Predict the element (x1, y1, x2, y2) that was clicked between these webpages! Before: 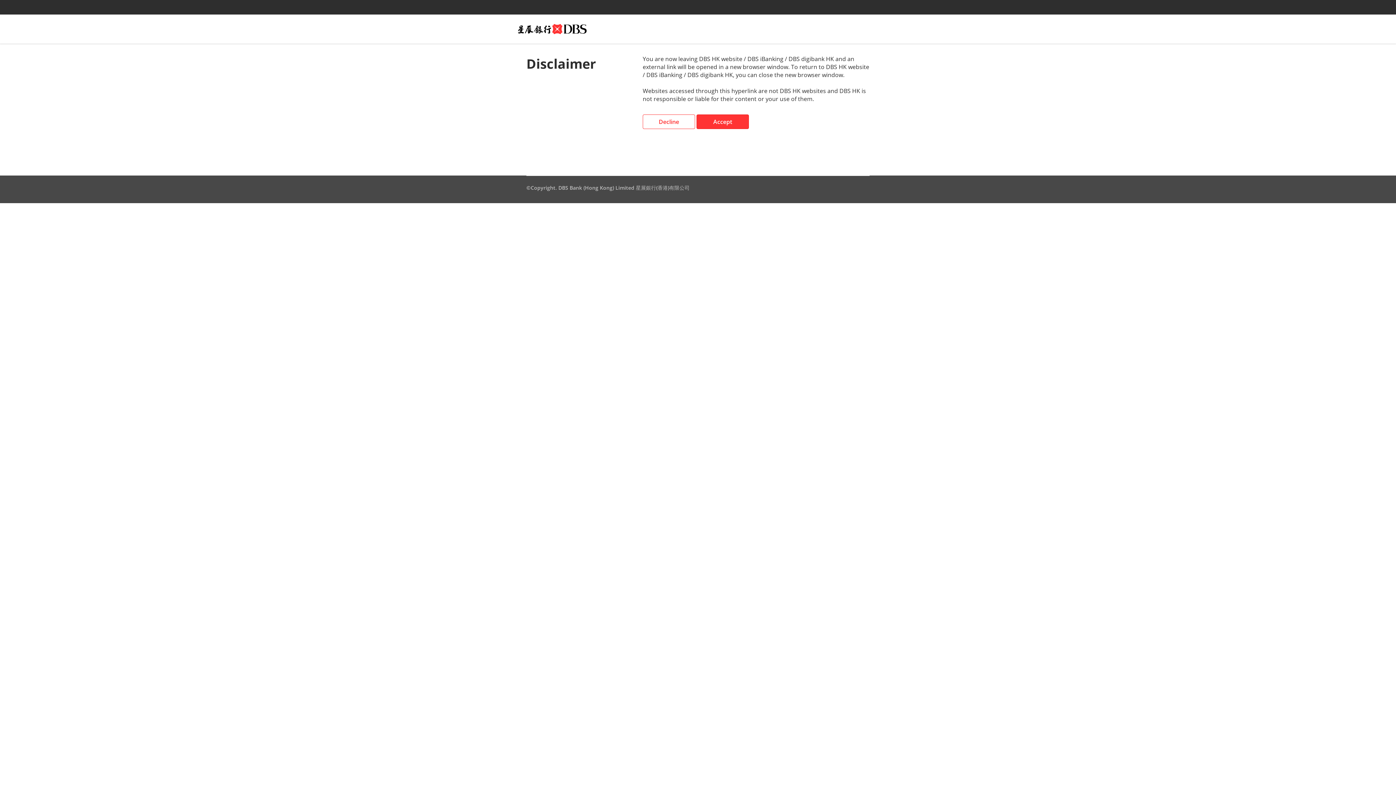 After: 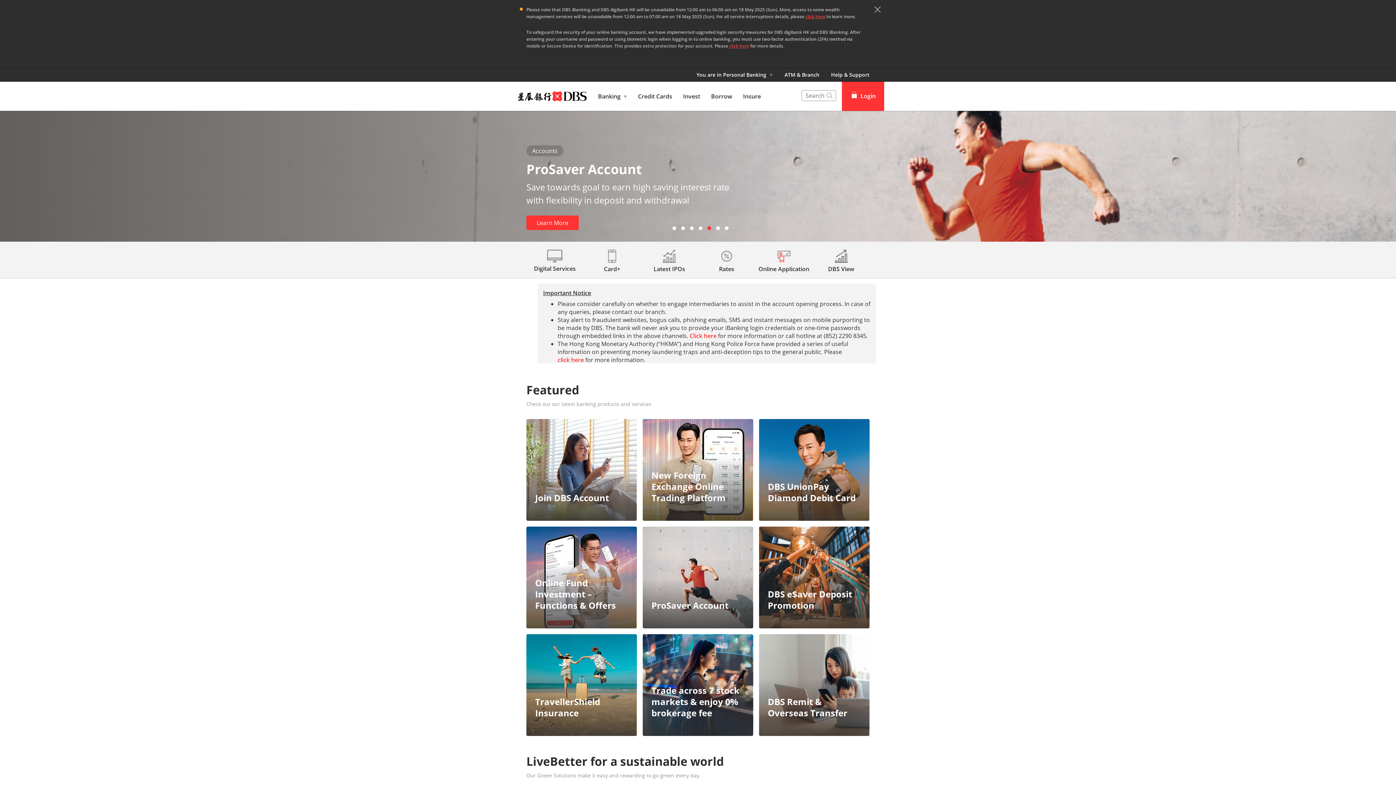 Action: bbox: (642, 114, 695, 129) label: Decline